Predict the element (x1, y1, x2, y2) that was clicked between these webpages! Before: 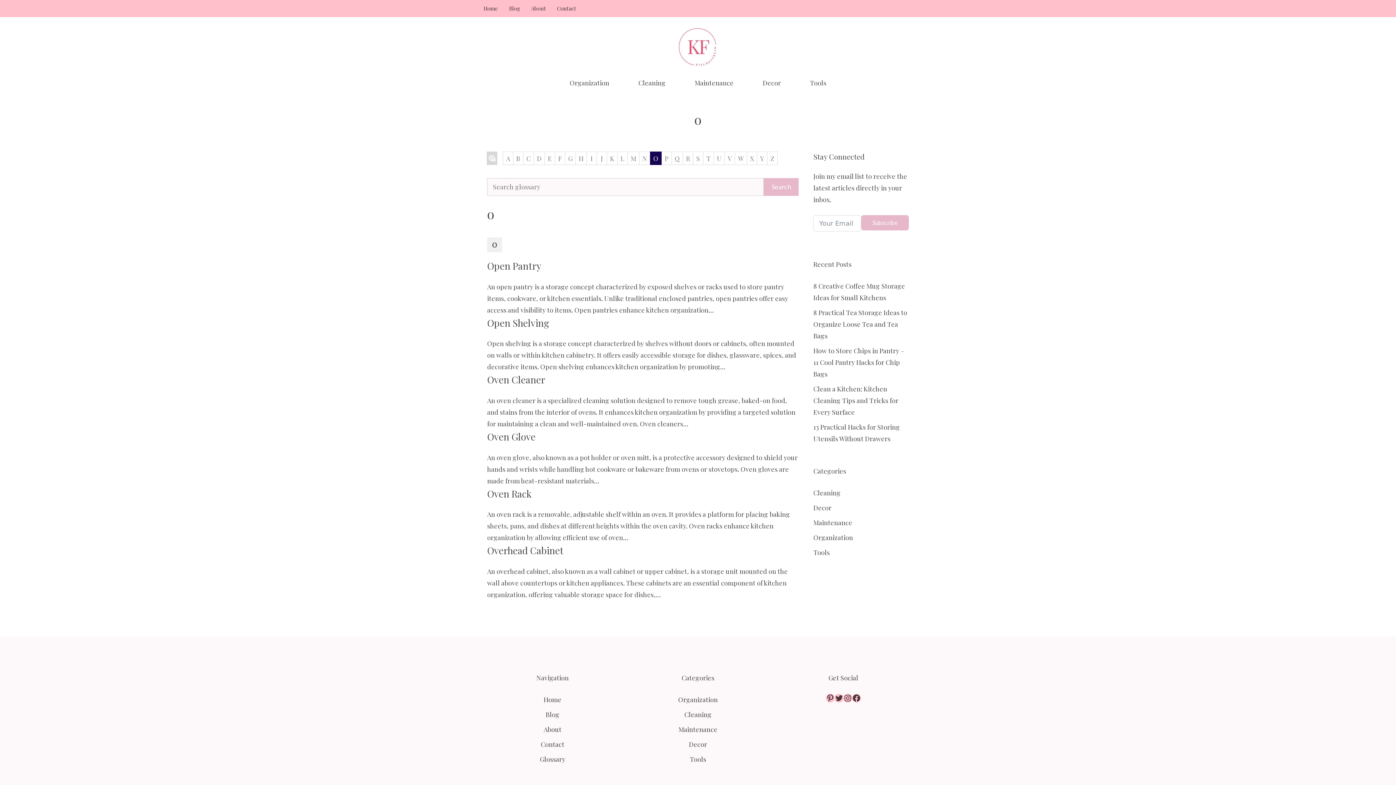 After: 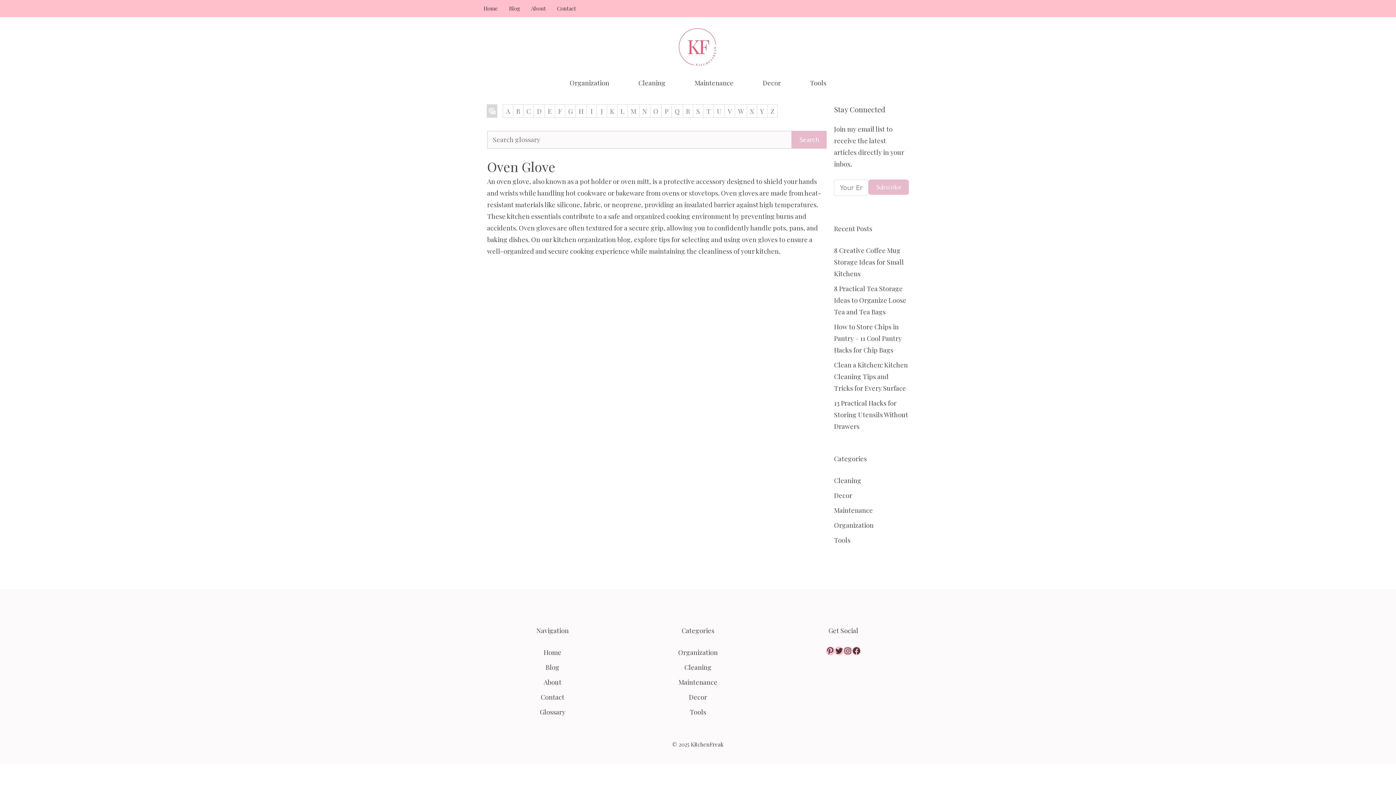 Action: label: Oven Glove bbox: (487, 429, 799, 443)